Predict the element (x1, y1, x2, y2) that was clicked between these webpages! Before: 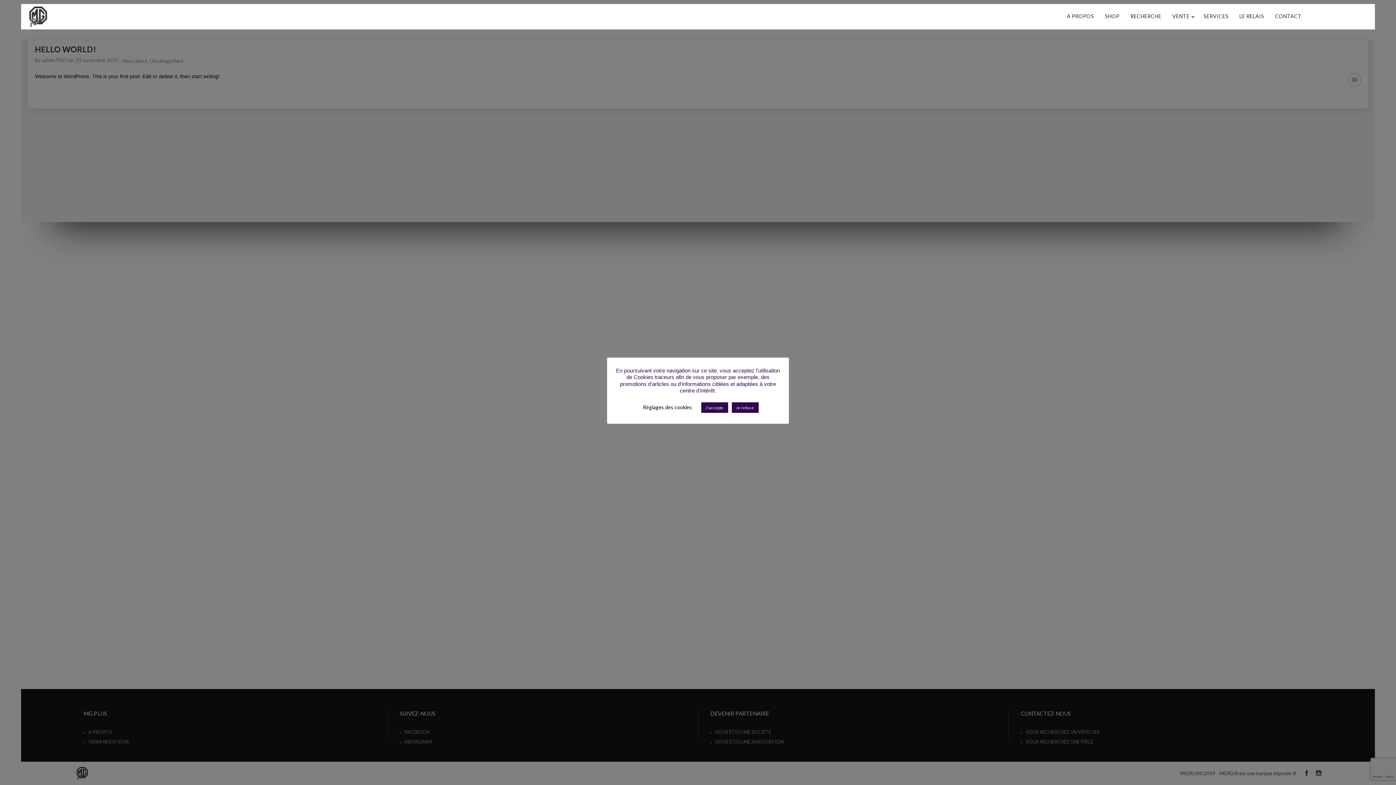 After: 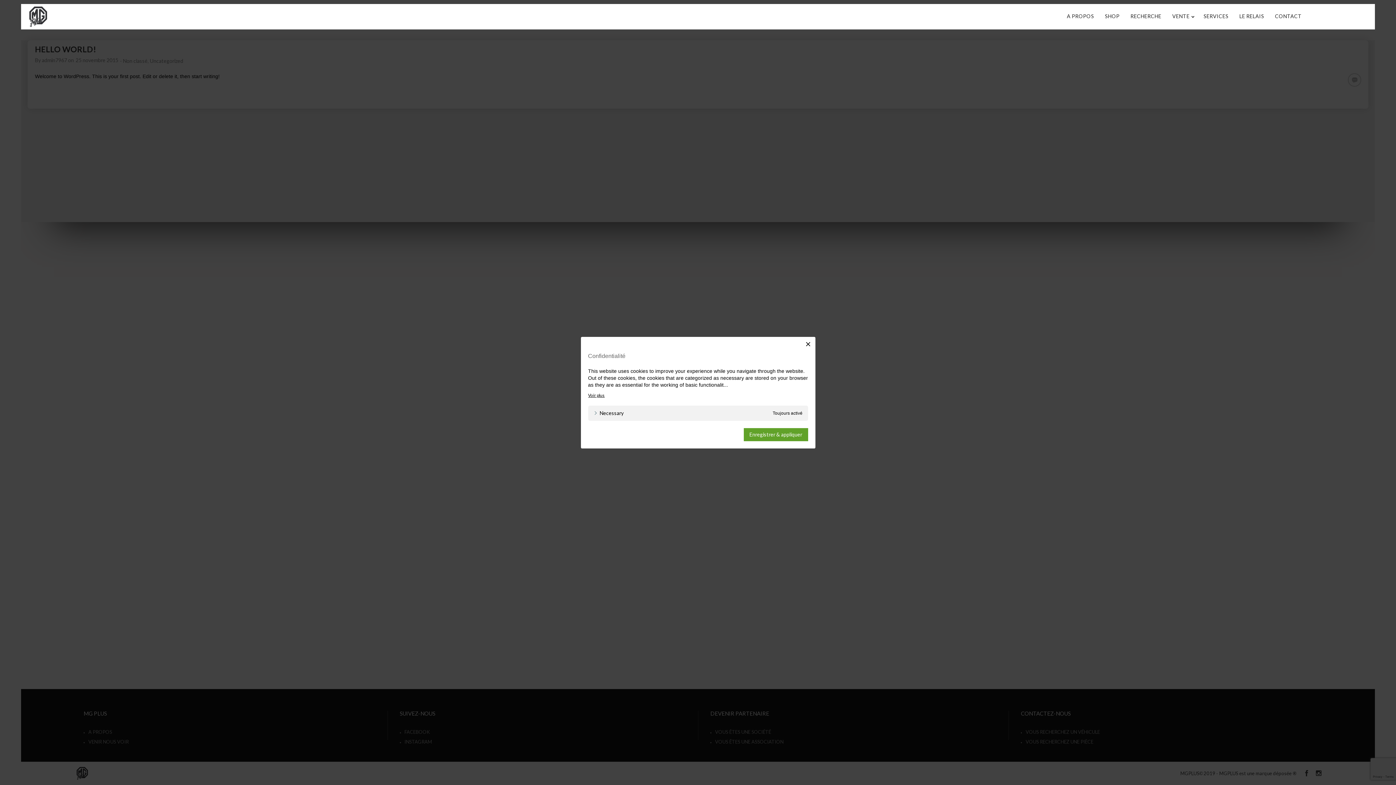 Action: bbox: (643, 404, 692, 410) label: Réglages des cookies